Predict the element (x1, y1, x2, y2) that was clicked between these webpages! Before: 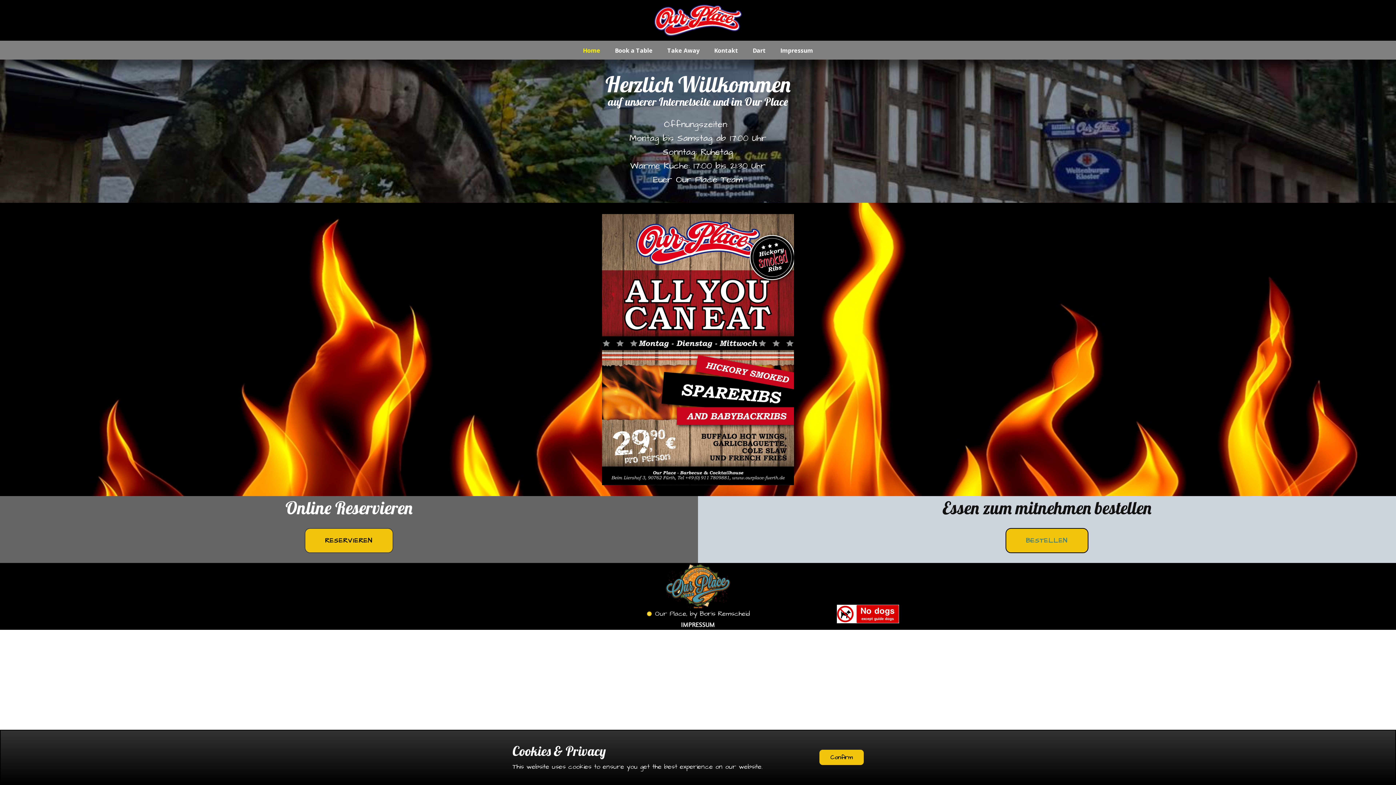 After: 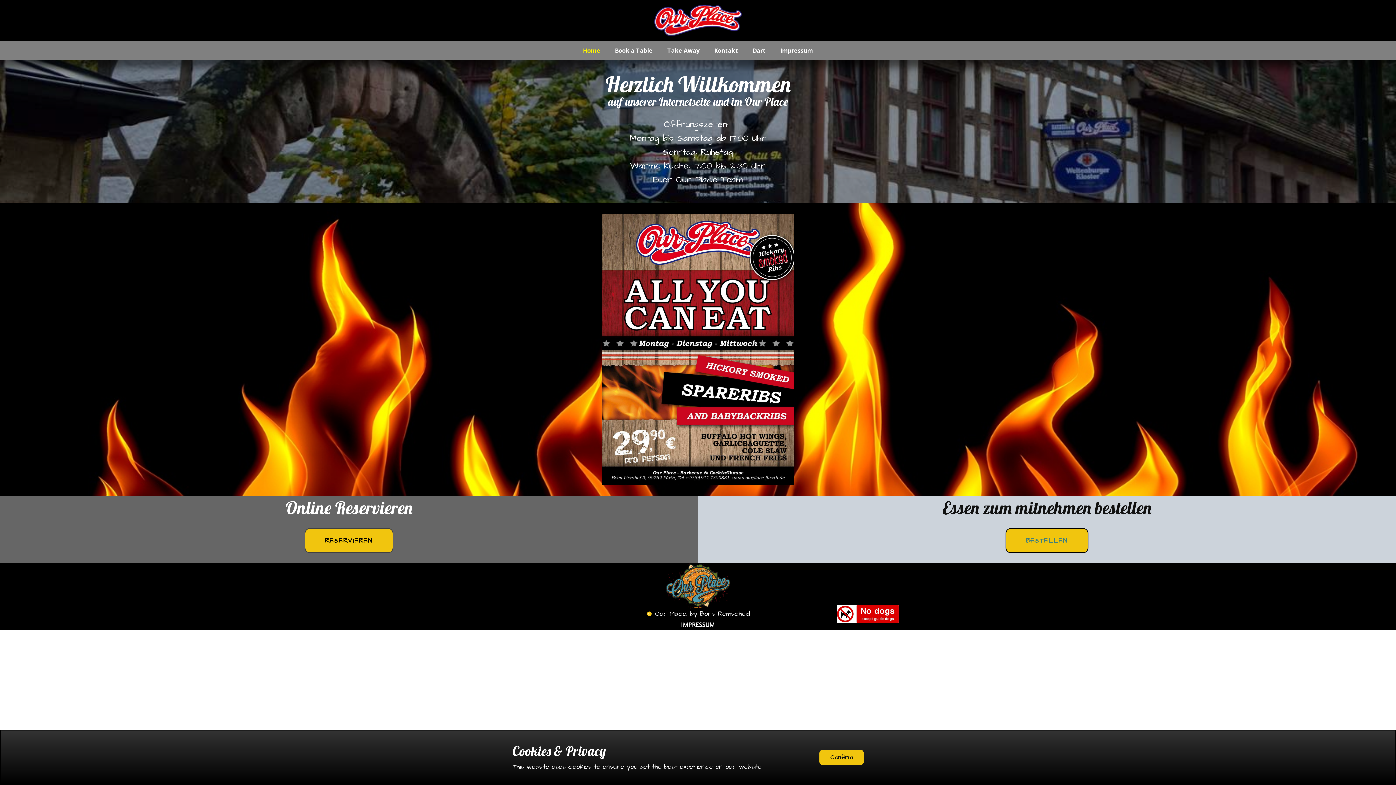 Action: bbox: (575, 47, 607, 53) label: Home